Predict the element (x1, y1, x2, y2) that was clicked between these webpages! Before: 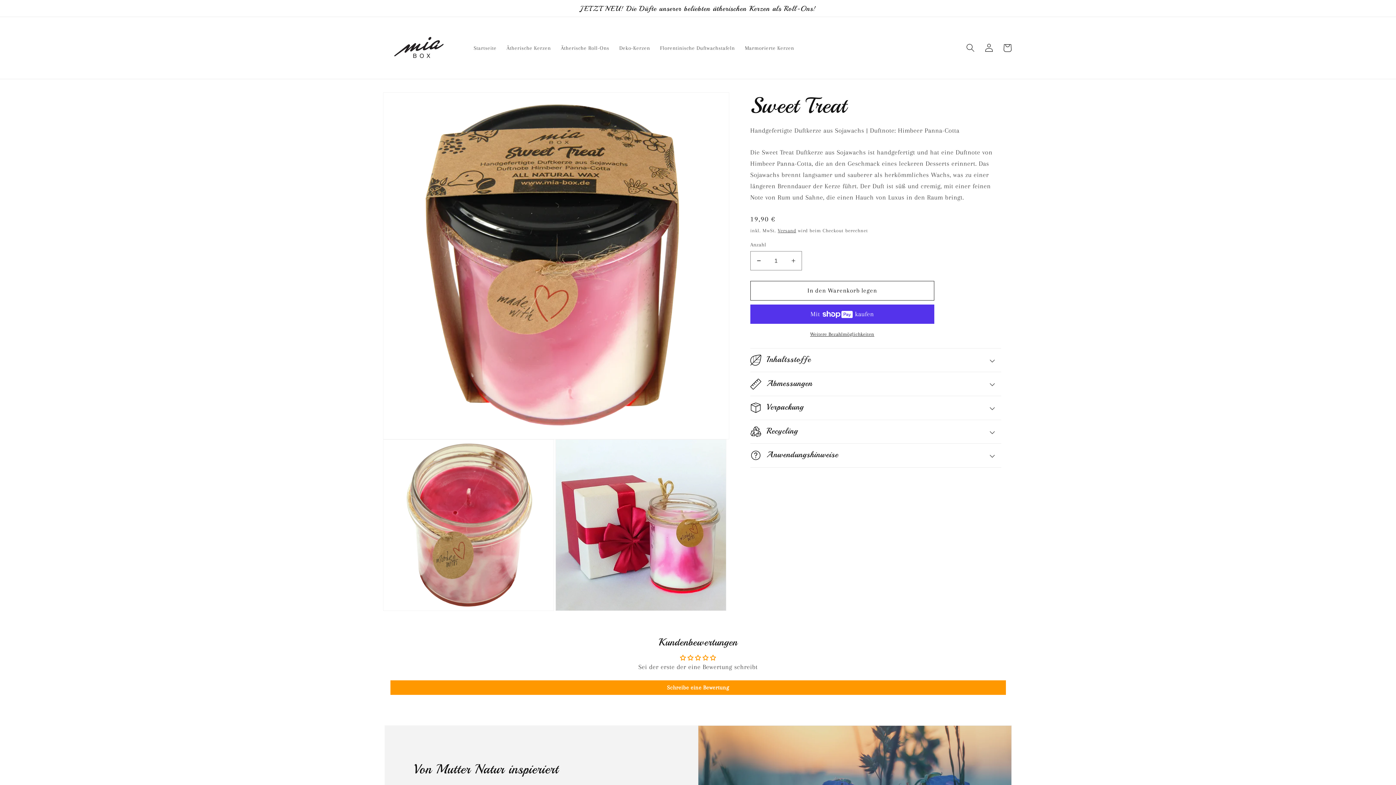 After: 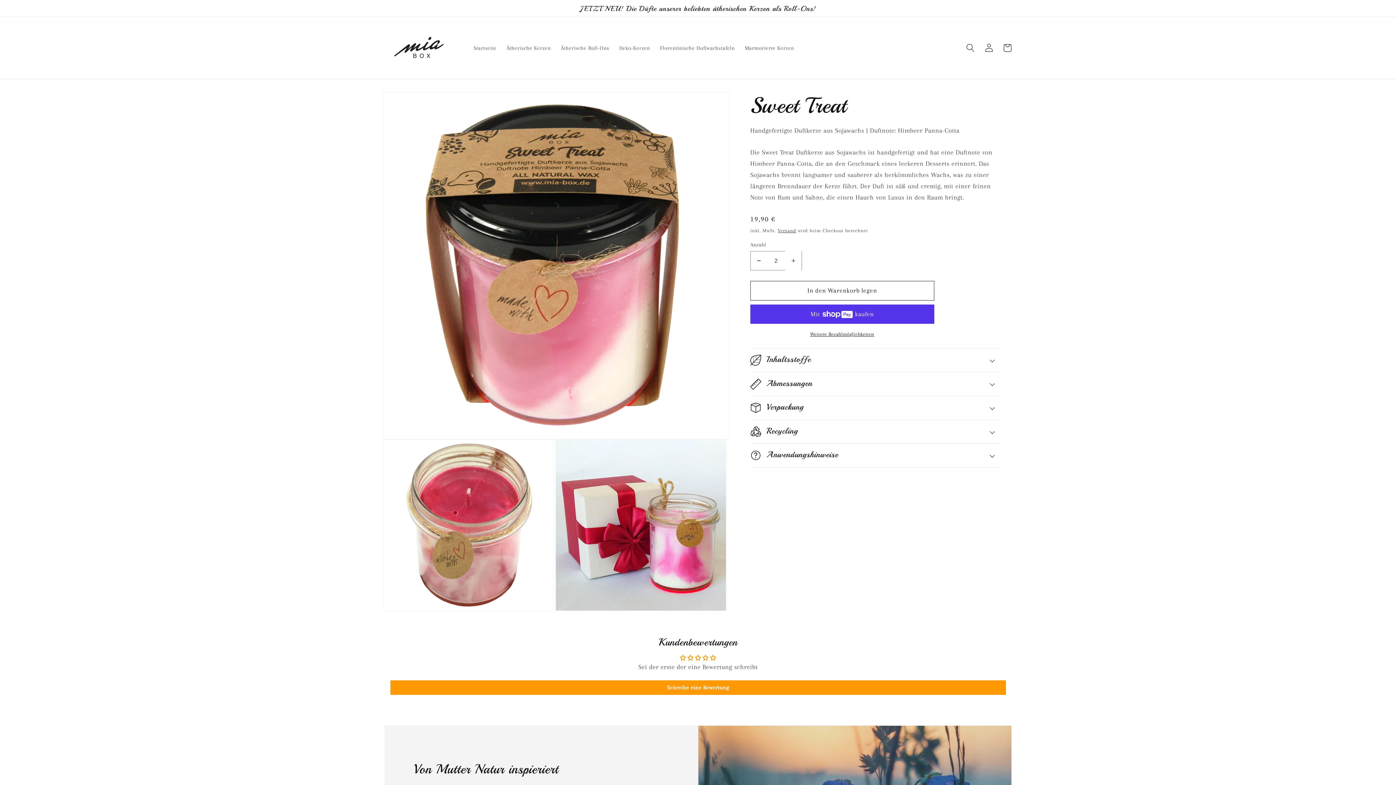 Action: label: Erhöhe die Menge für Sweet Treat bbox: (785, 251, 801, 270)